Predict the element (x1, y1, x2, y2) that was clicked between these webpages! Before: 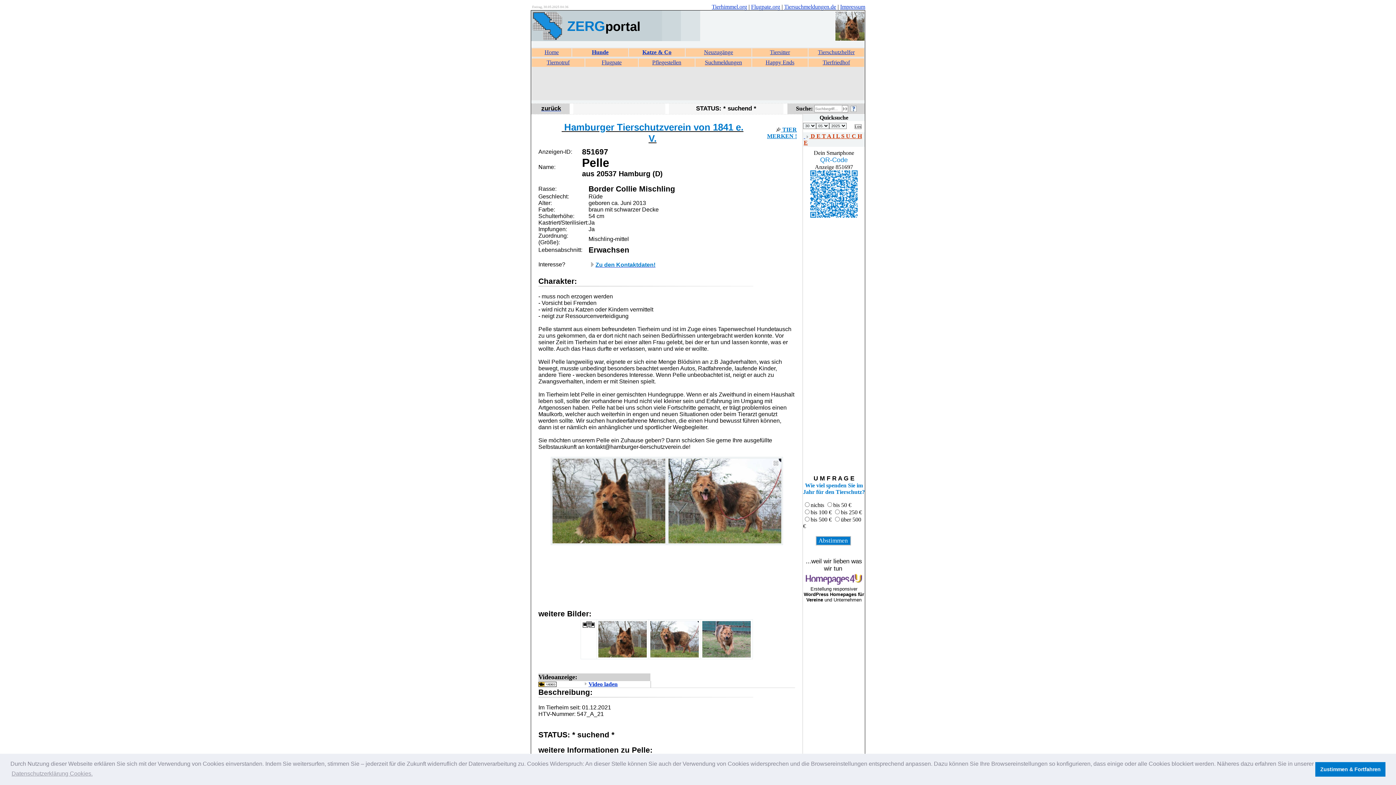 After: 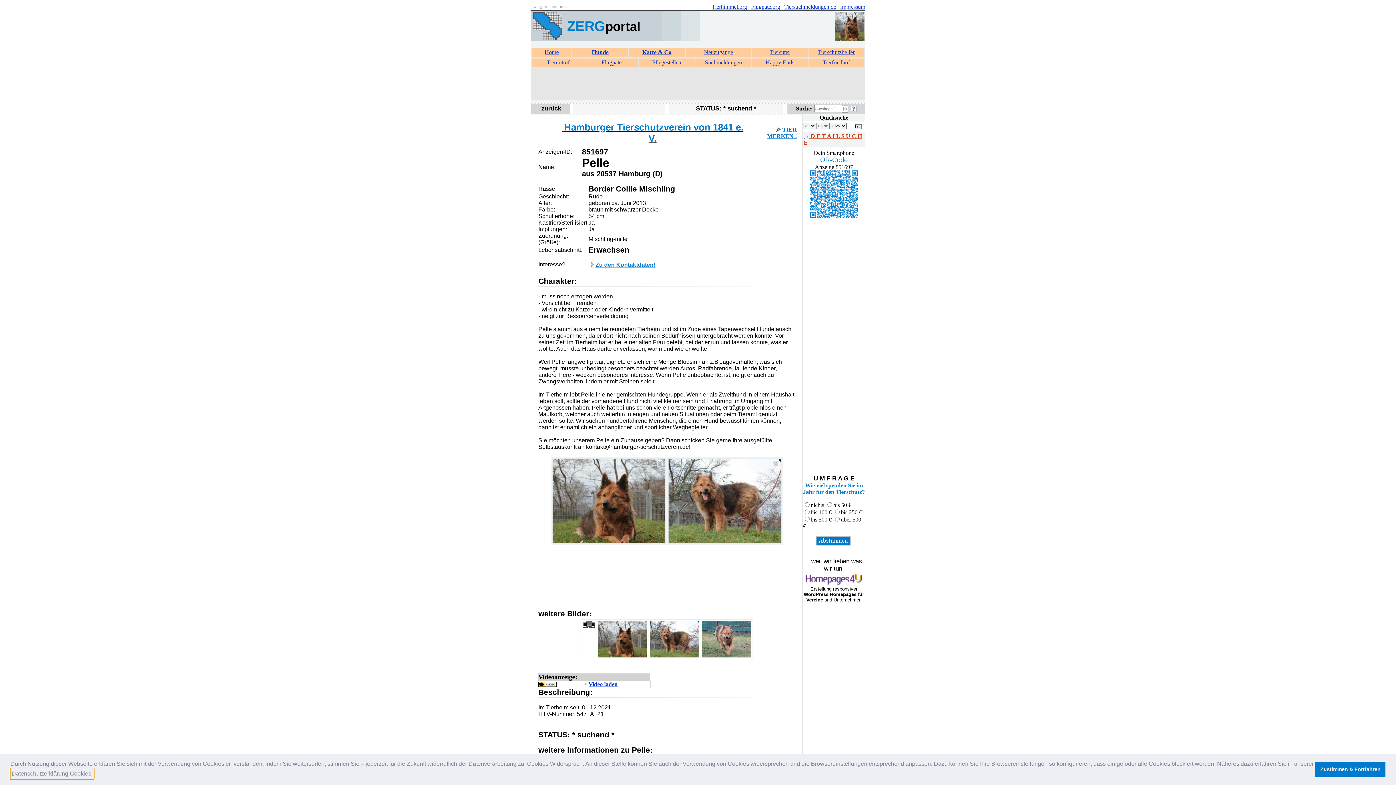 Action: bbox: (10, 768, 93, 779) label: learn more about cookies